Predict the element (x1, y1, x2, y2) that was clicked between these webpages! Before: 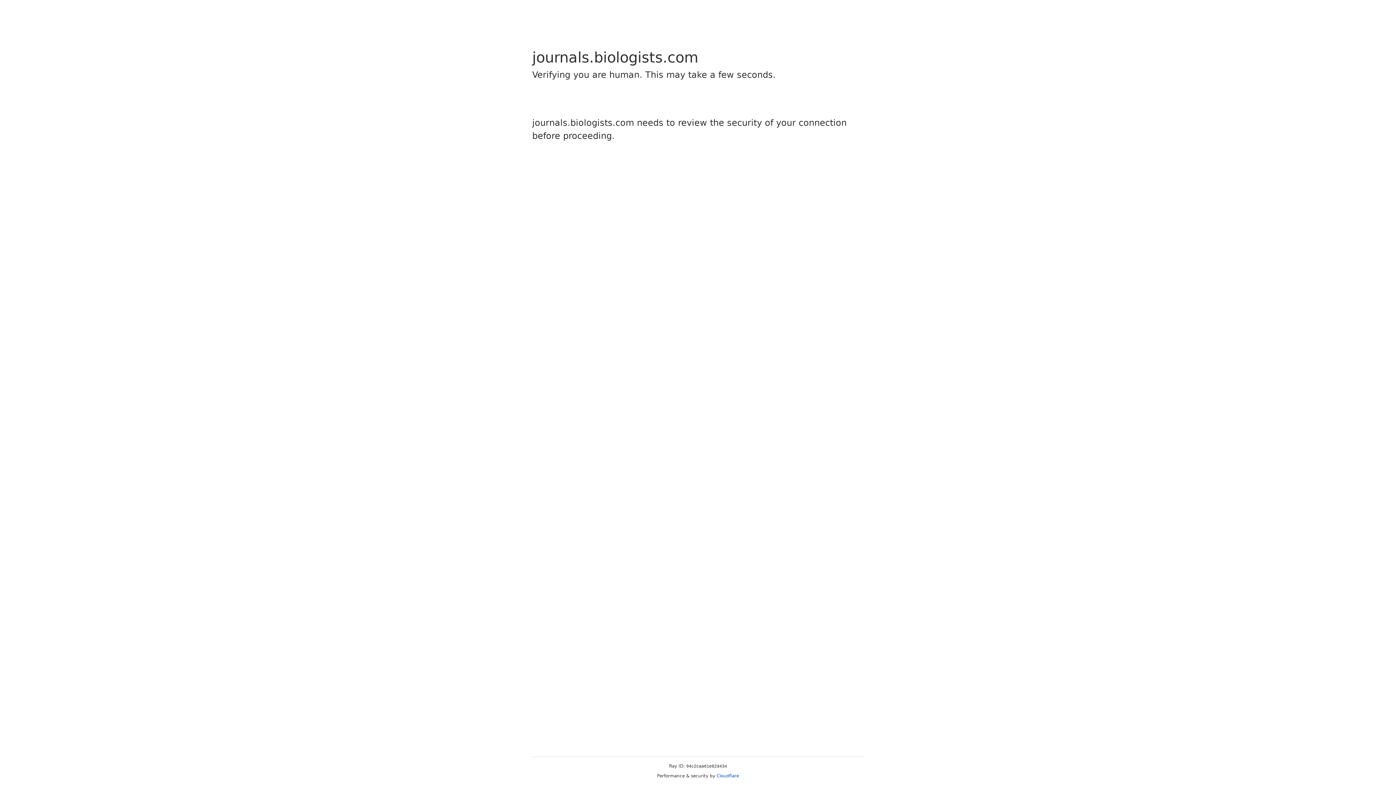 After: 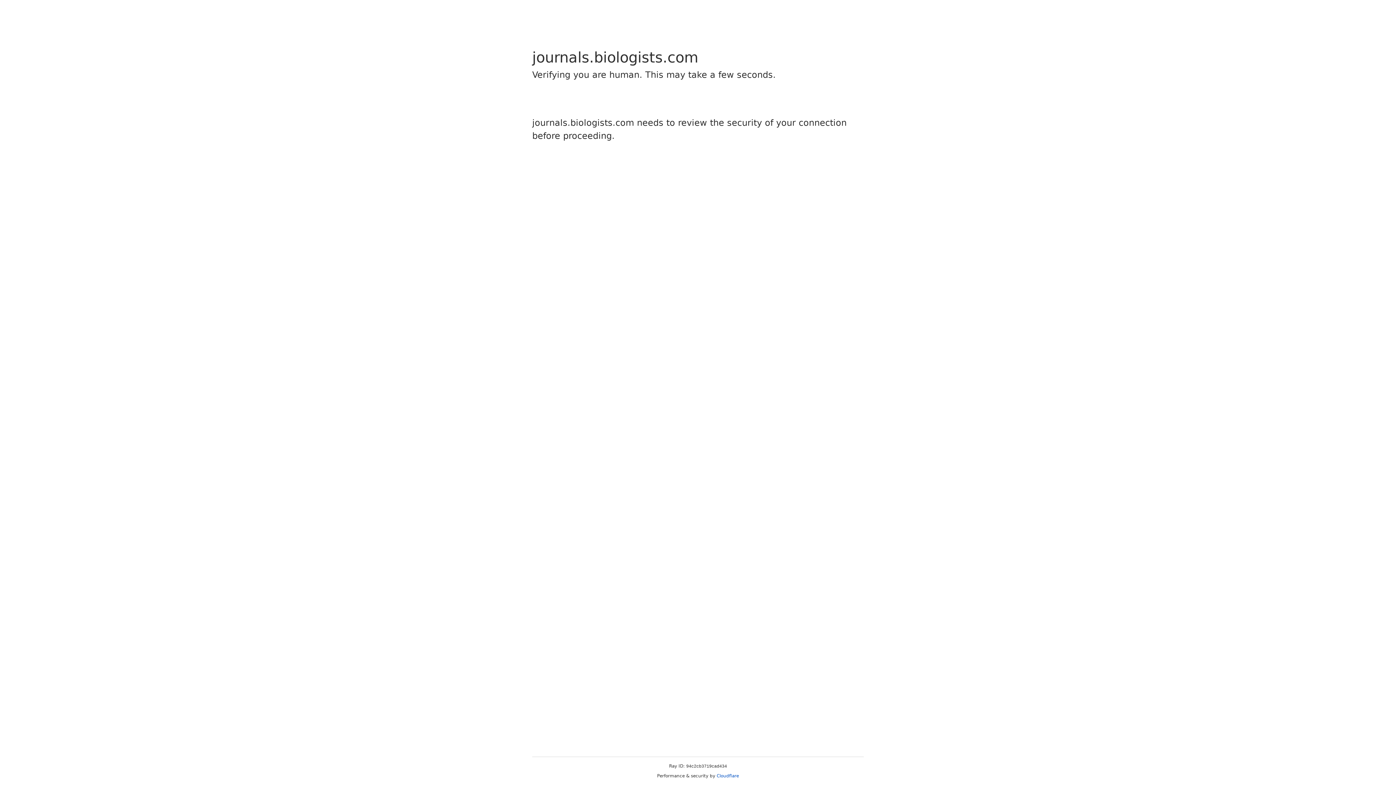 Action: label: Cloudflare bbox: (716, 773, 739, 778)